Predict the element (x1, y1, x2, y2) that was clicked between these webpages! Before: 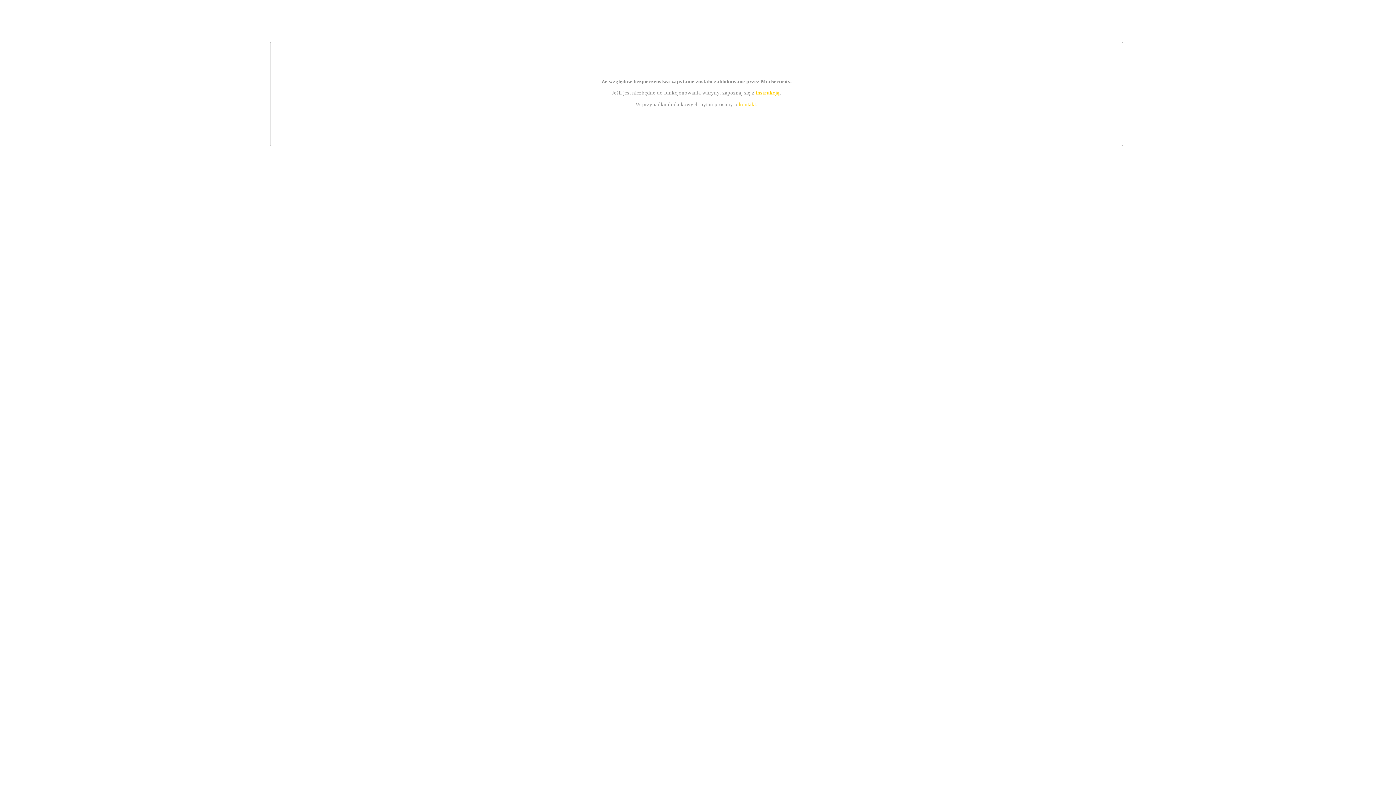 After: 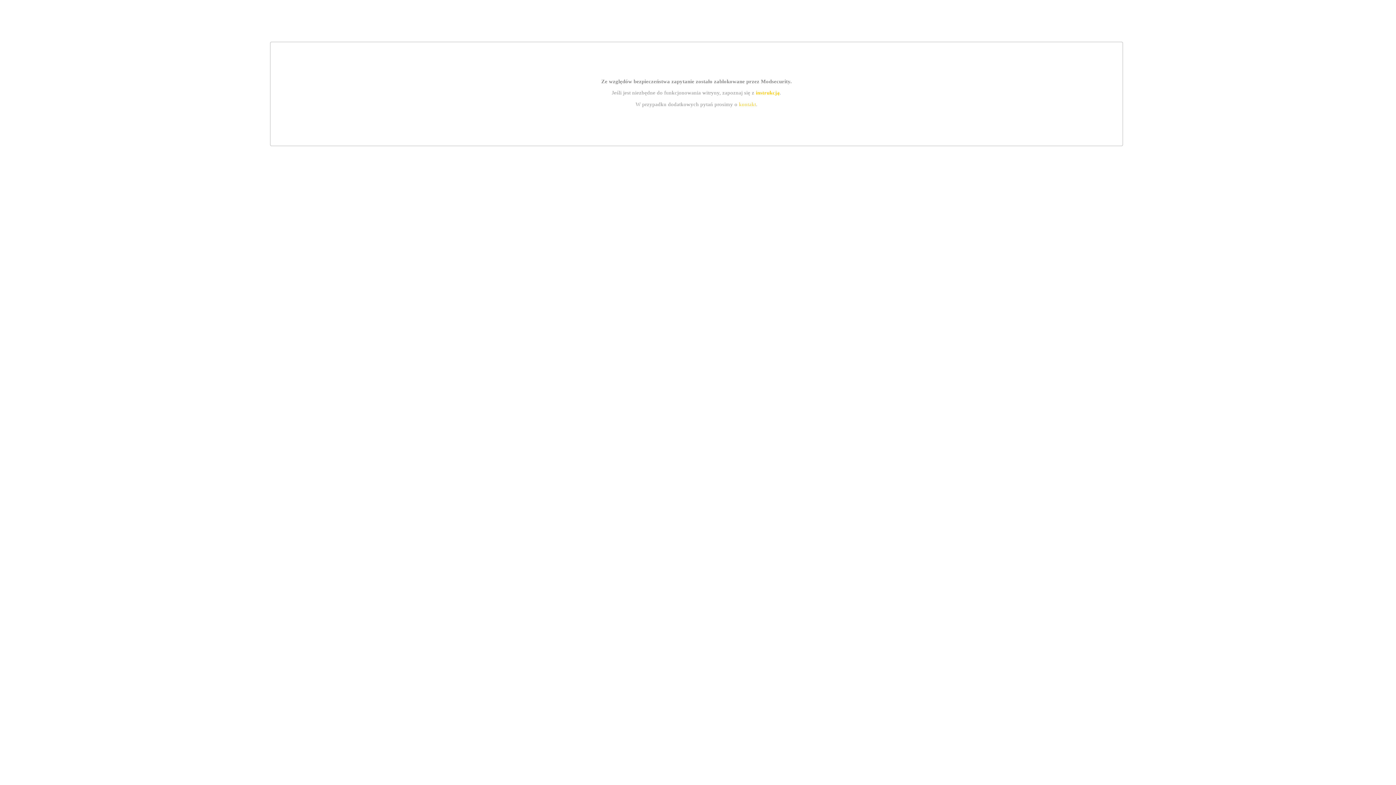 Action: label: instrukcją bbox: (755, 89, 779, 95)